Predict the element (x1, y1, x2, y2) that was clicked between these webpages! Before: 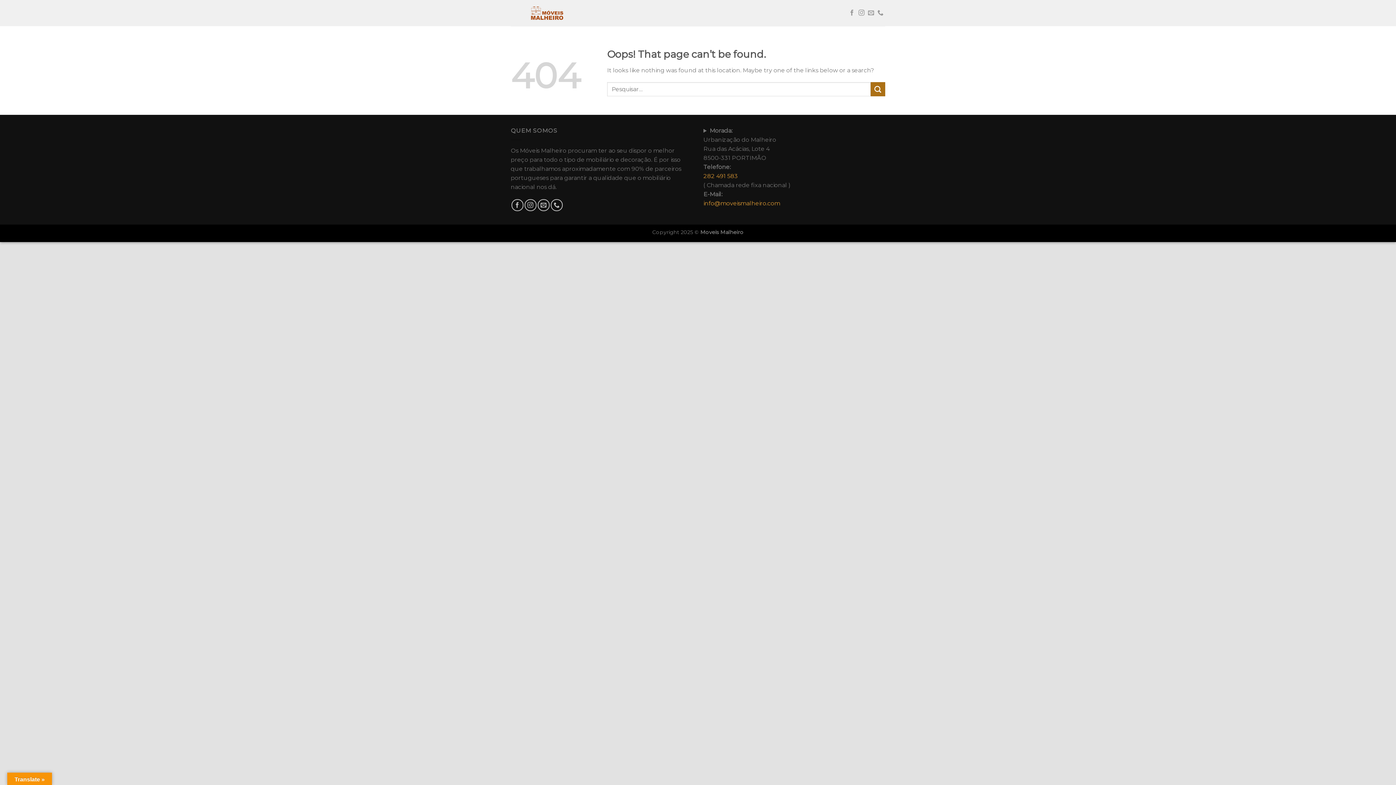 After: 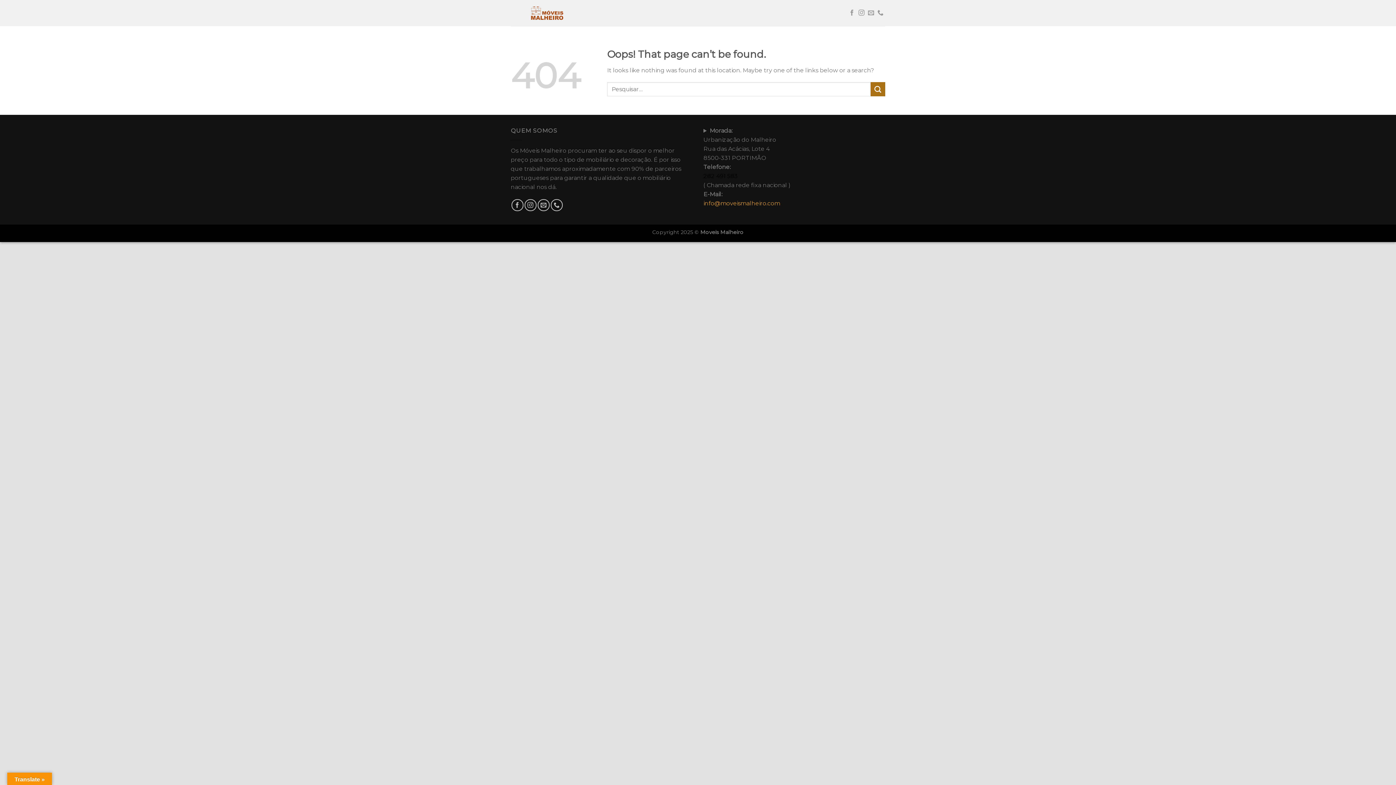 Action: label: 282 491 583 bbox: (703, 172, 738, 179)